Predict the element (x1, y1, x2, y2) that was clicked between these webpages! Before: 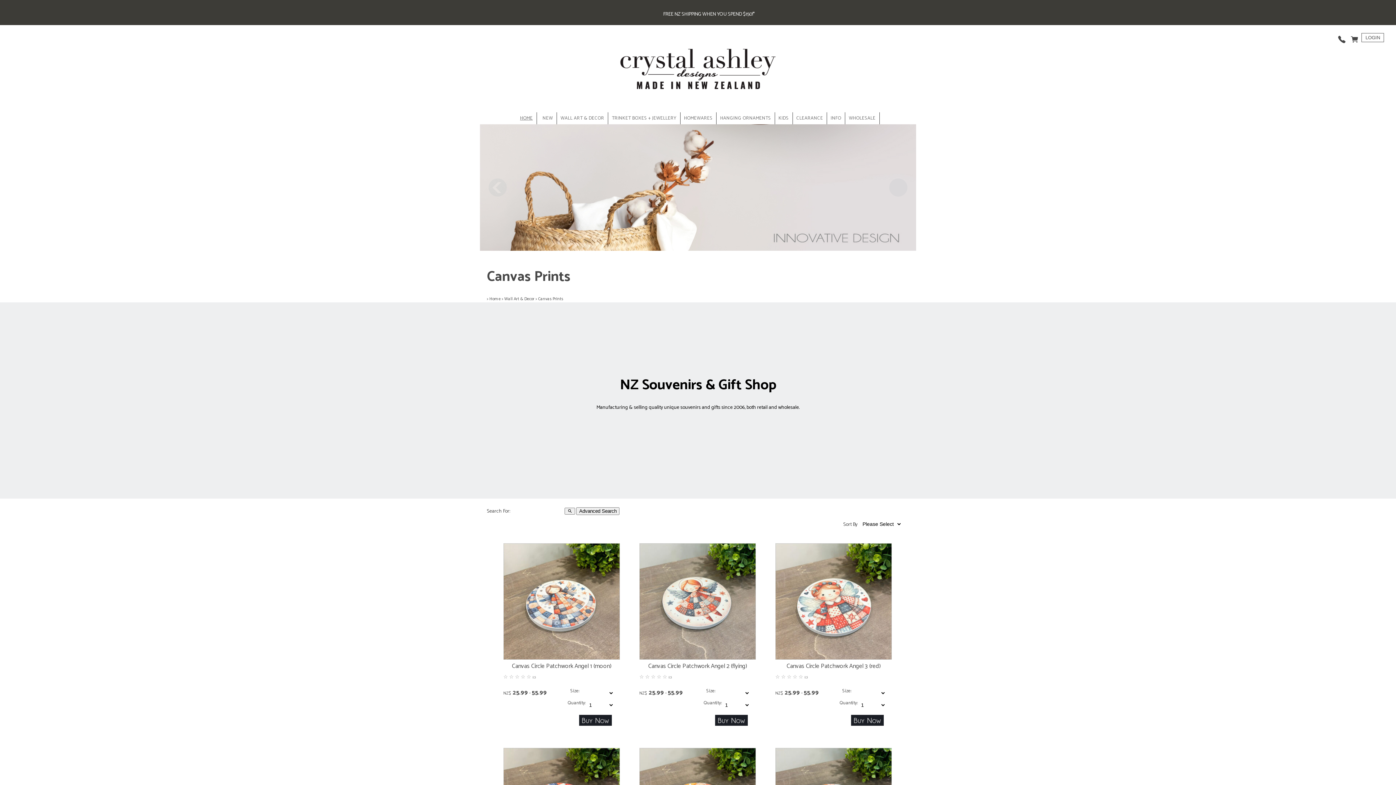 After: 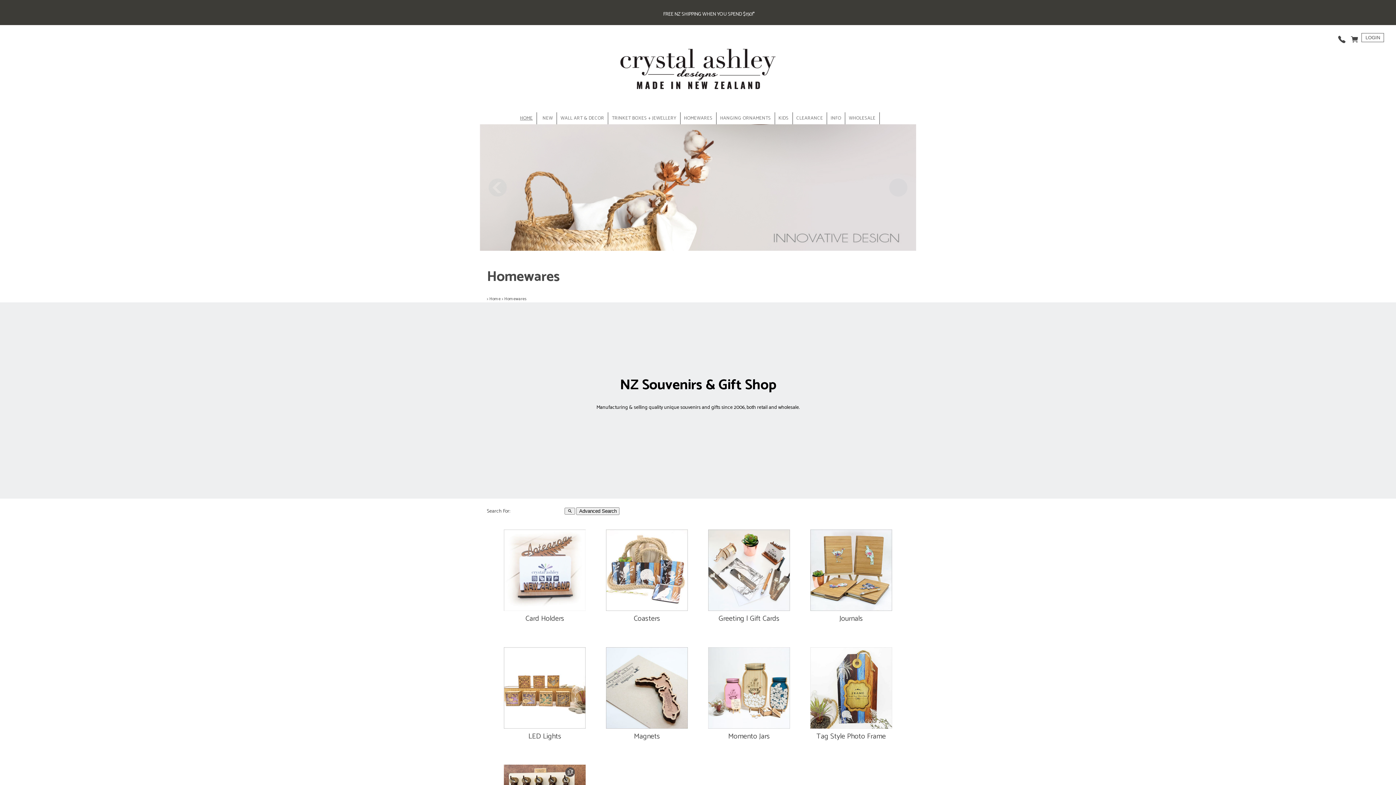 Action: bbox: (680, 112, 716, 124) label: HOMEWARES